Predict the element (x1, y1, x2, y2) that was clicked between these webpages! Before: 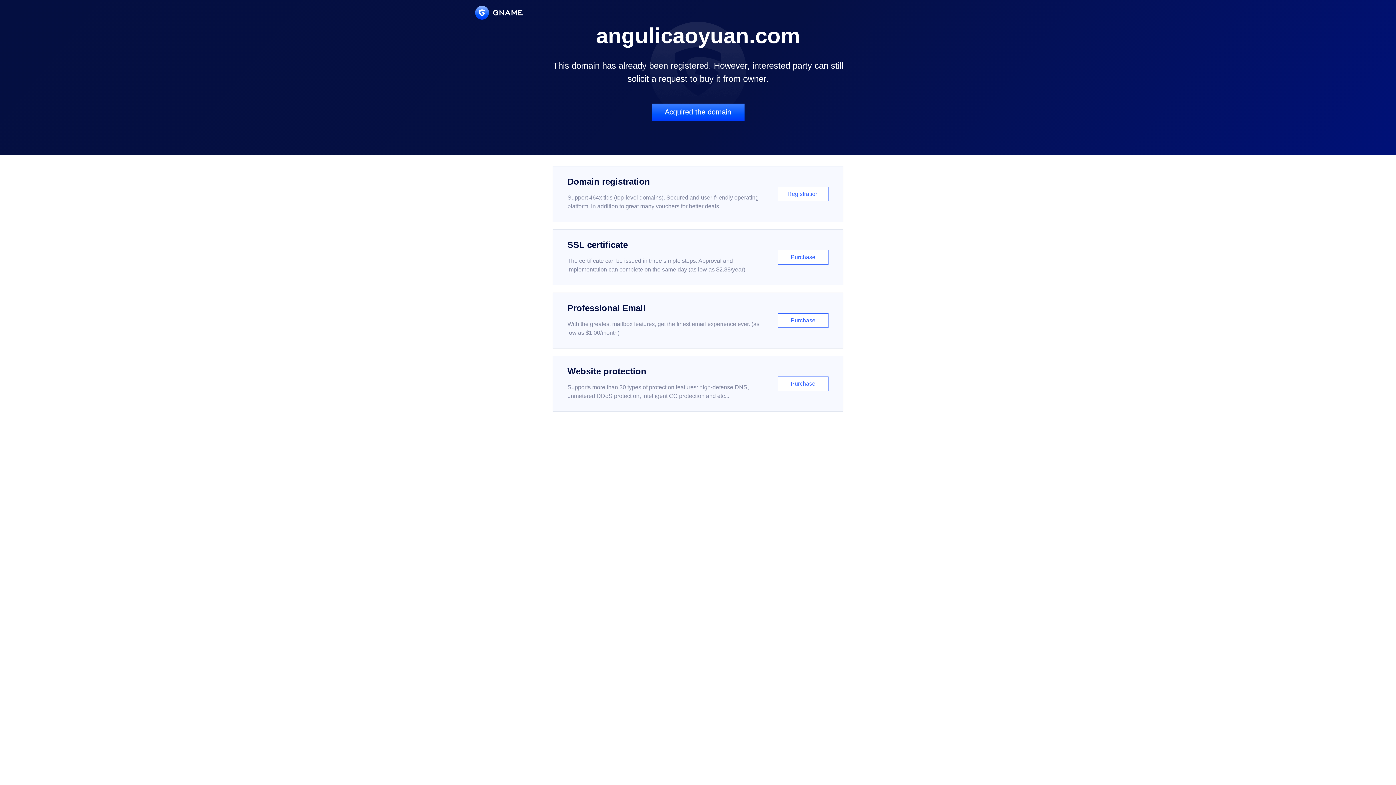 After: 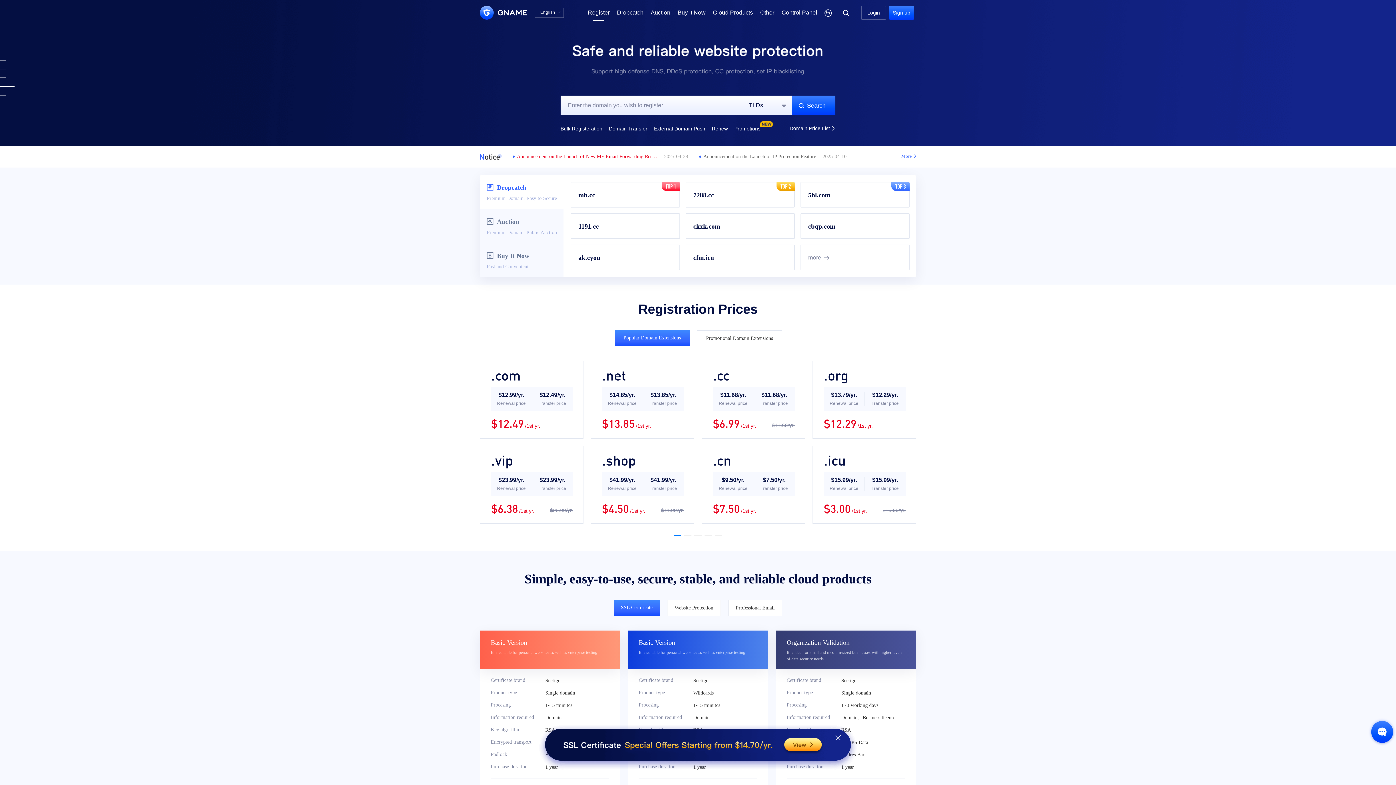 Action: bbox: (552, 166, 843, 222) label: Domain registration

Support 464x tlds (top-level domains). Secured and user-friendly operating platform, in addition to great many vouchers for better deals.

Registration